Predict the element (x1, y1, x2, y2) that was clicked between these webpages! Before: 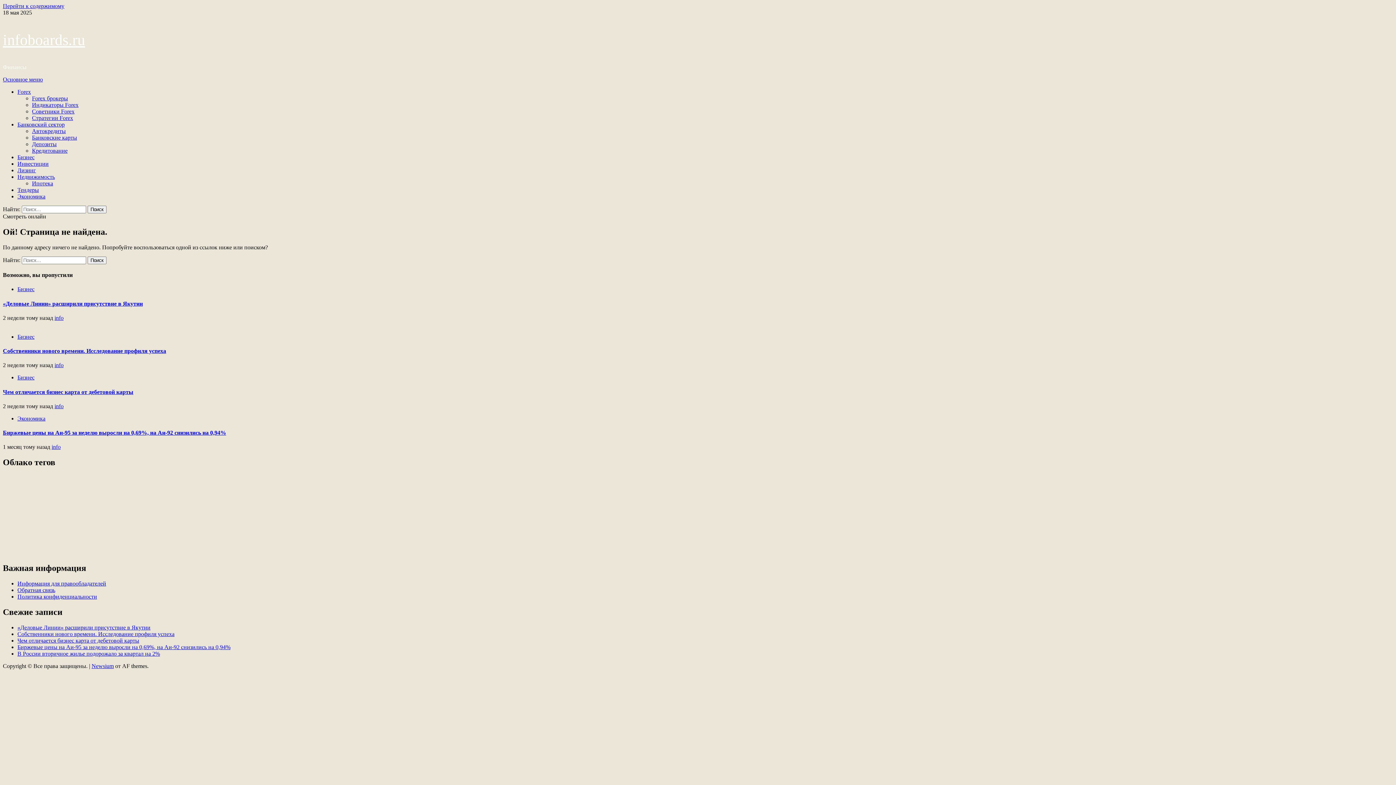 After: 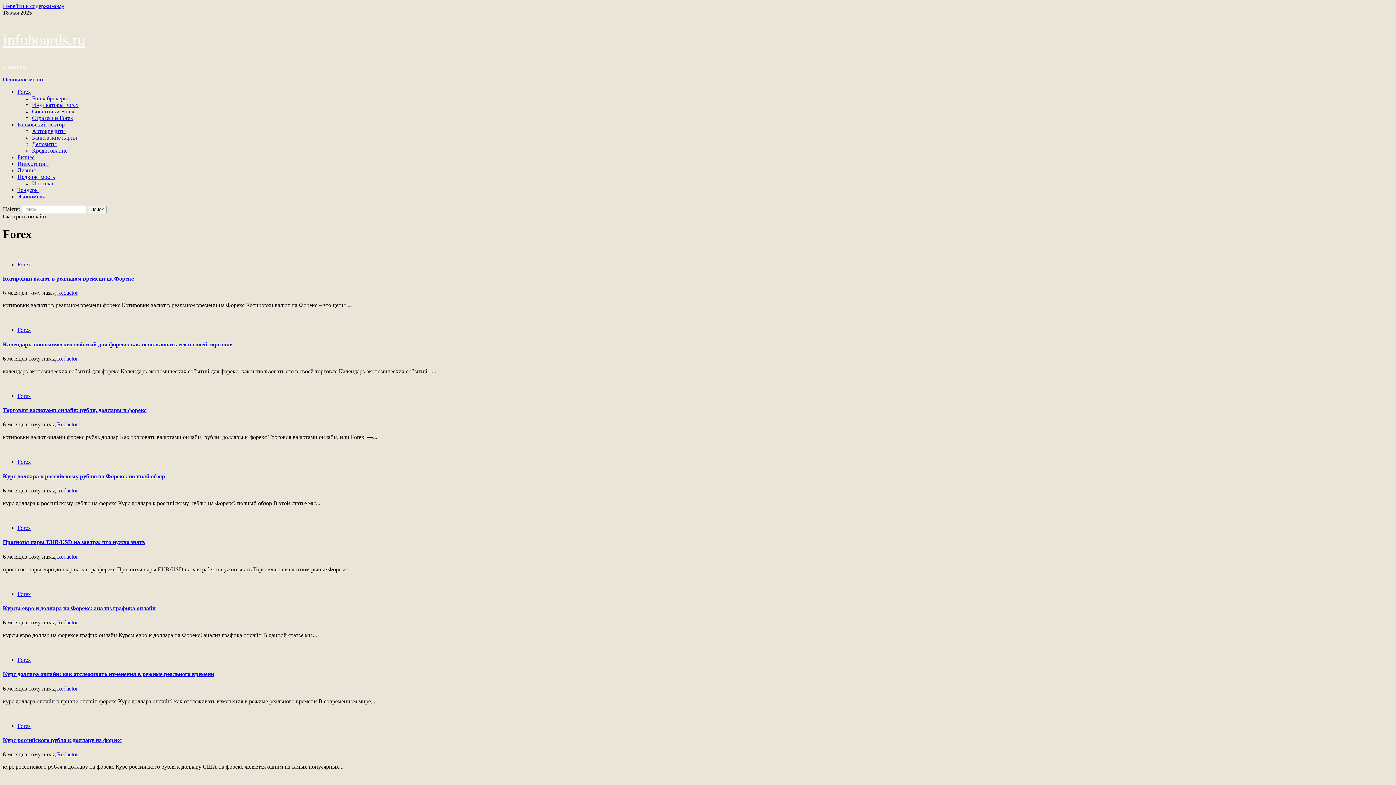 Action: label: Forex bbox: (17, 88, 30, 94)